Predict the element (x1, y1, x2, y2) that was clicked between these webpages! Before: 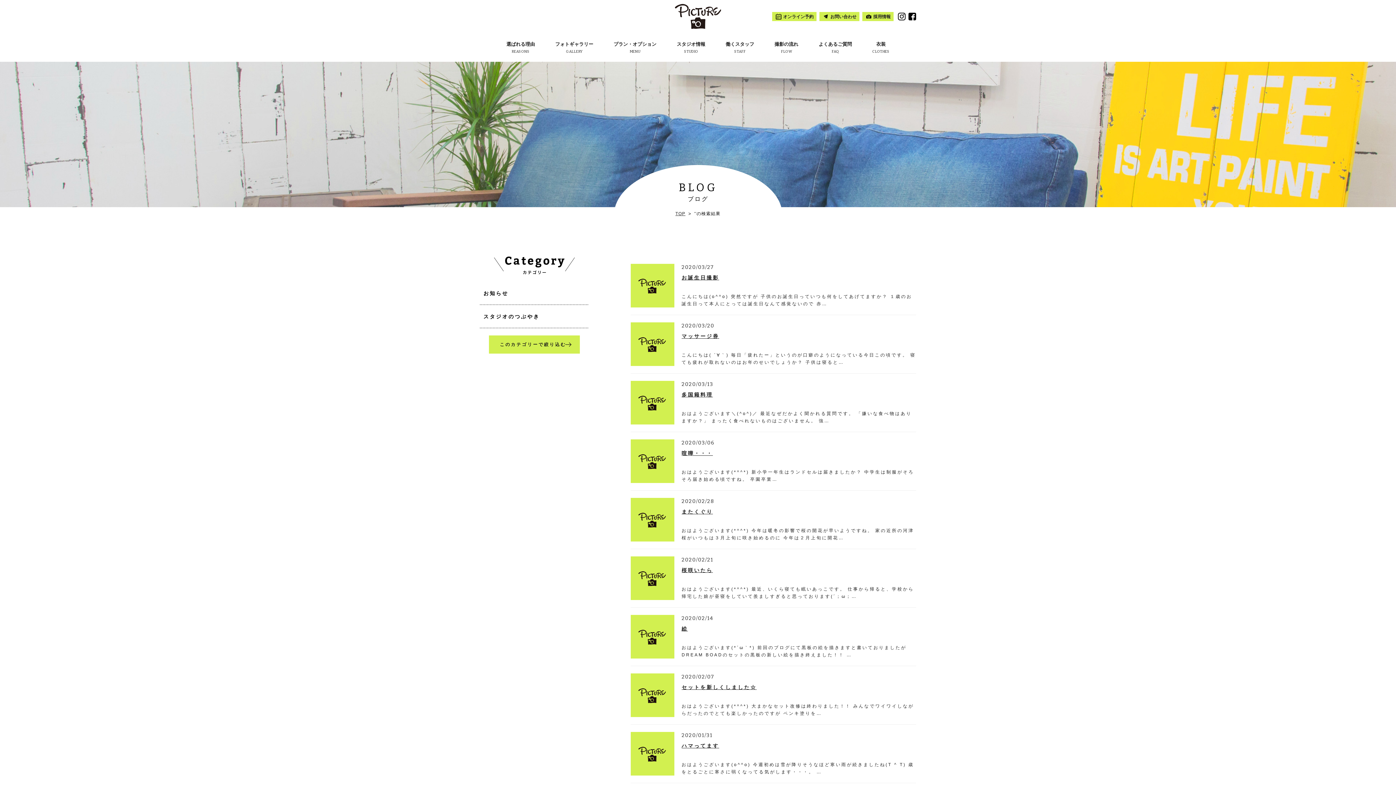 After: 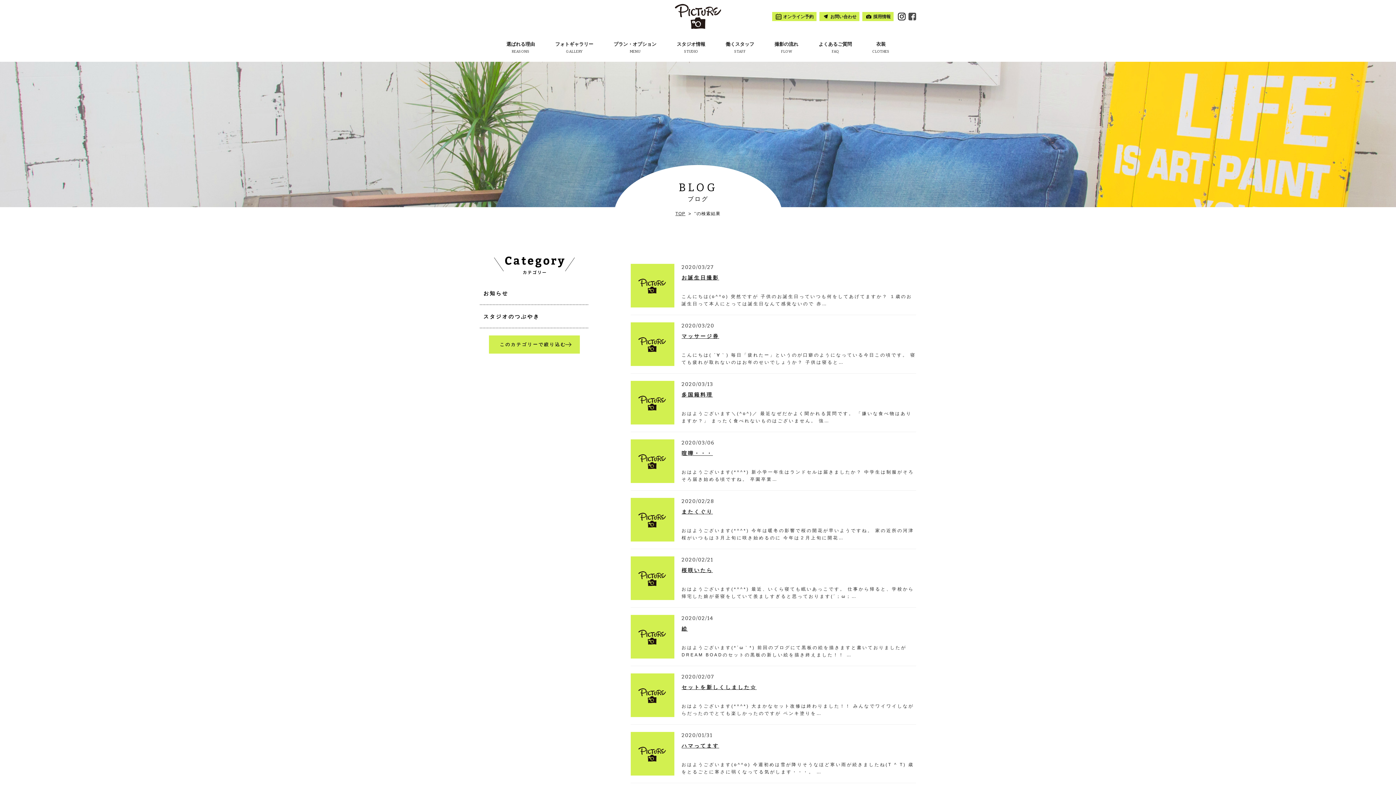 Action: bbox: (908, 12, 916, 20)